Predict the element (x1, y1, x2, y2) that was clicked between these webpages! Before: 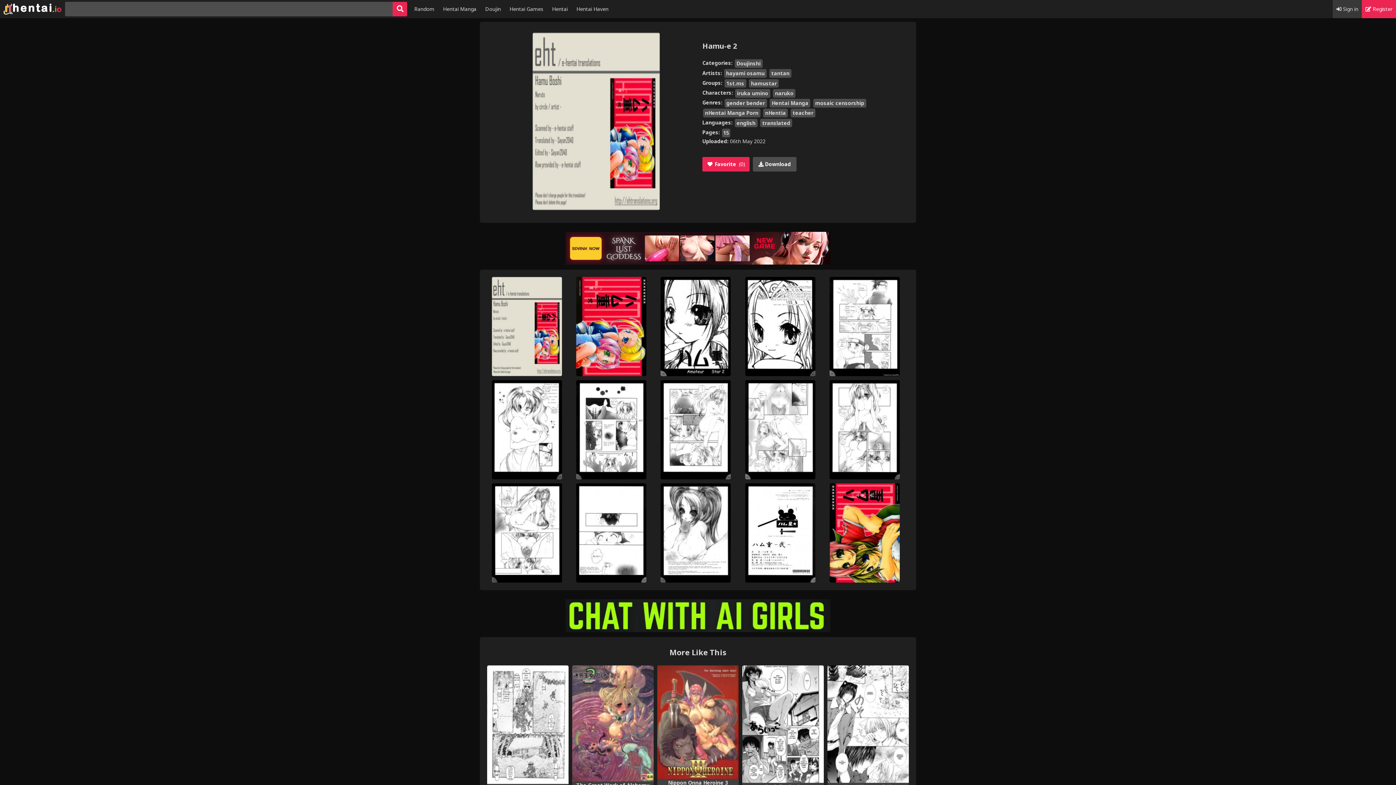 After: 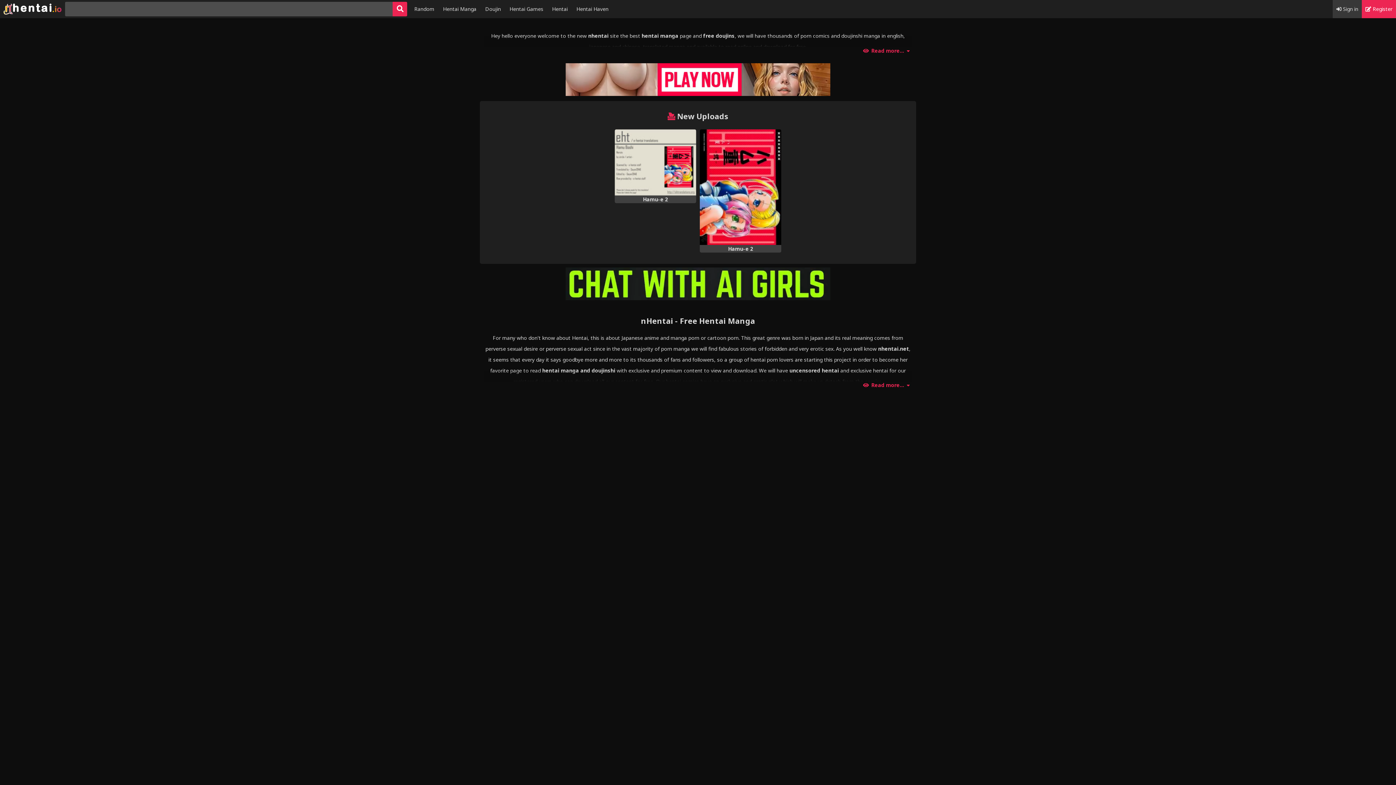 Action: bbox: (749, 79, 779, 87) label: hamustar